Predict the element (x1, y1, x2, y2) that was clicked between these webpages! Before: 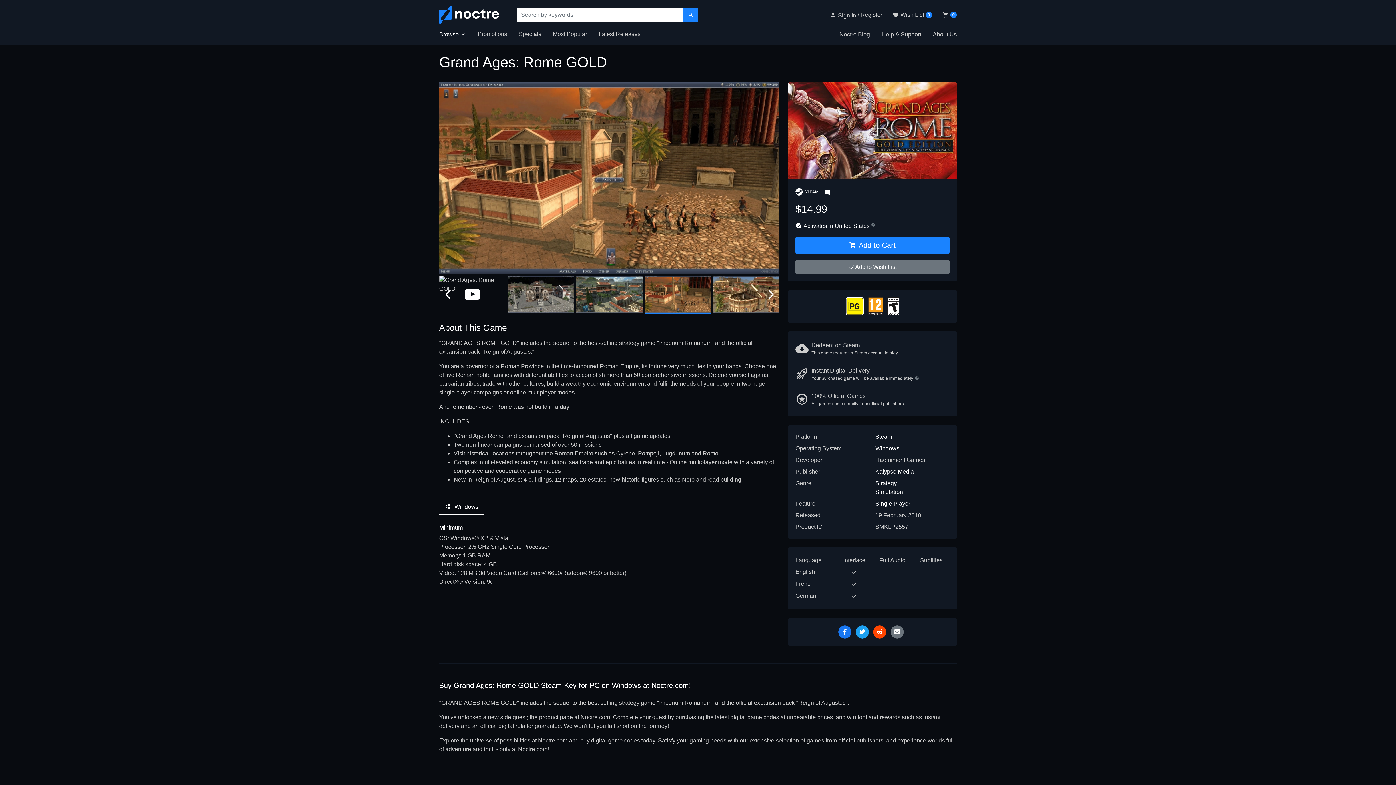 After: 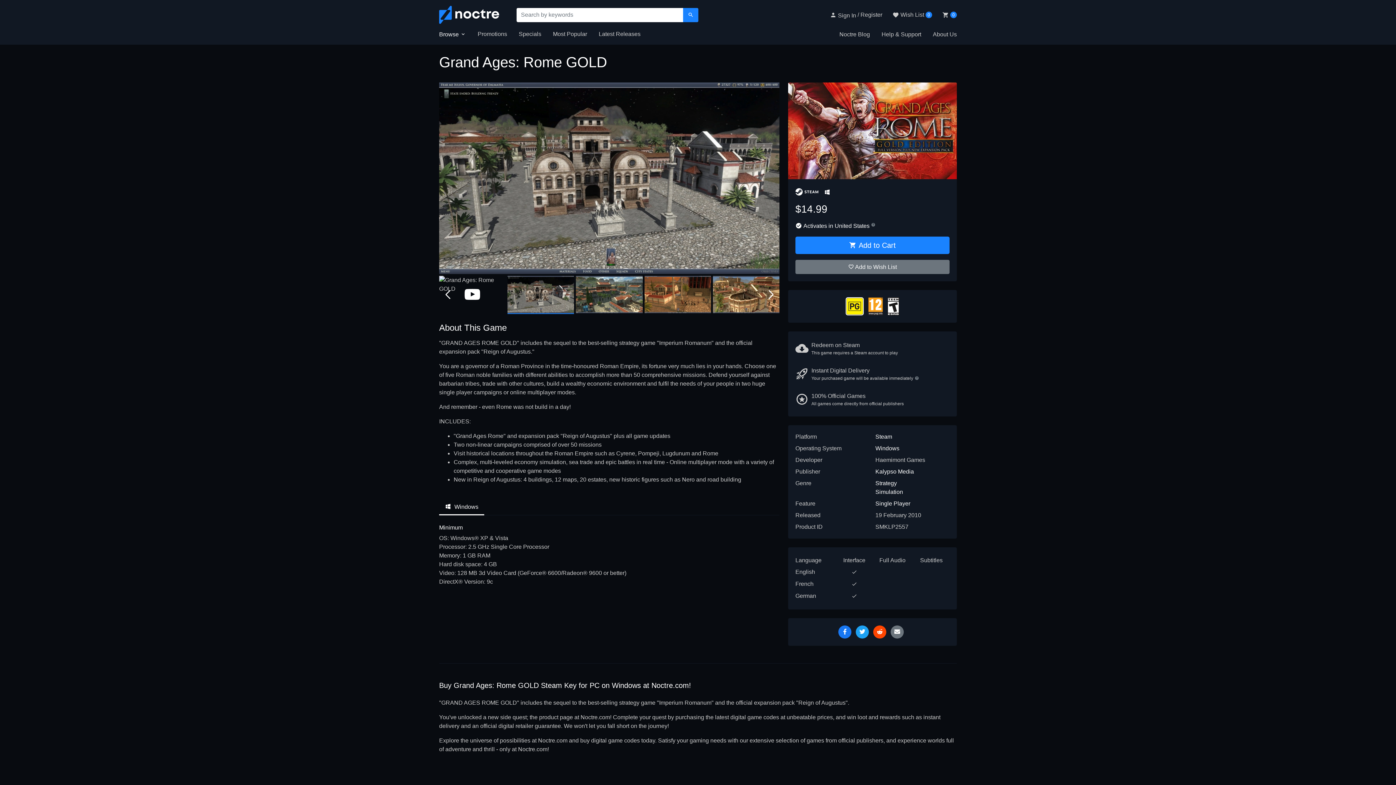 Action: bbox: (766, 287, 776, 303) label: Next slide